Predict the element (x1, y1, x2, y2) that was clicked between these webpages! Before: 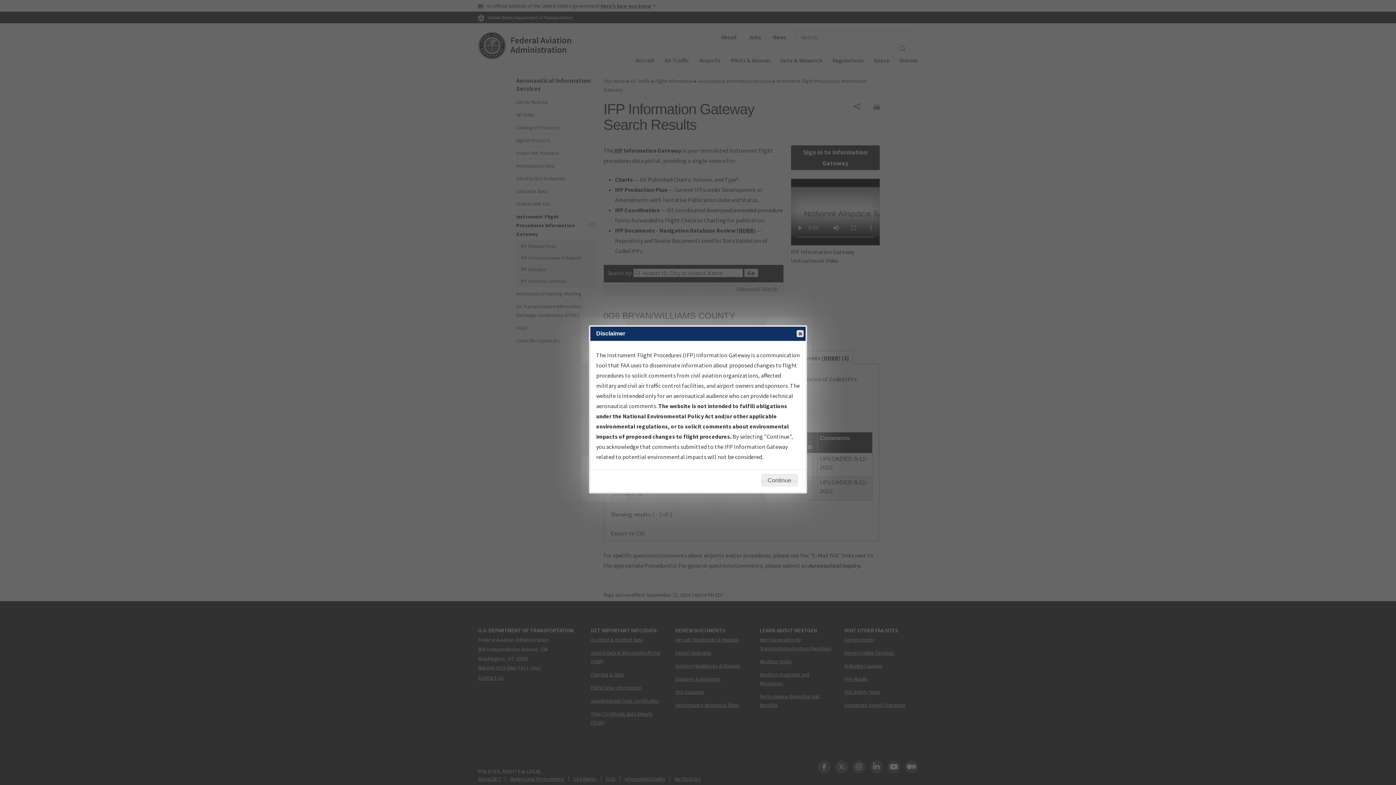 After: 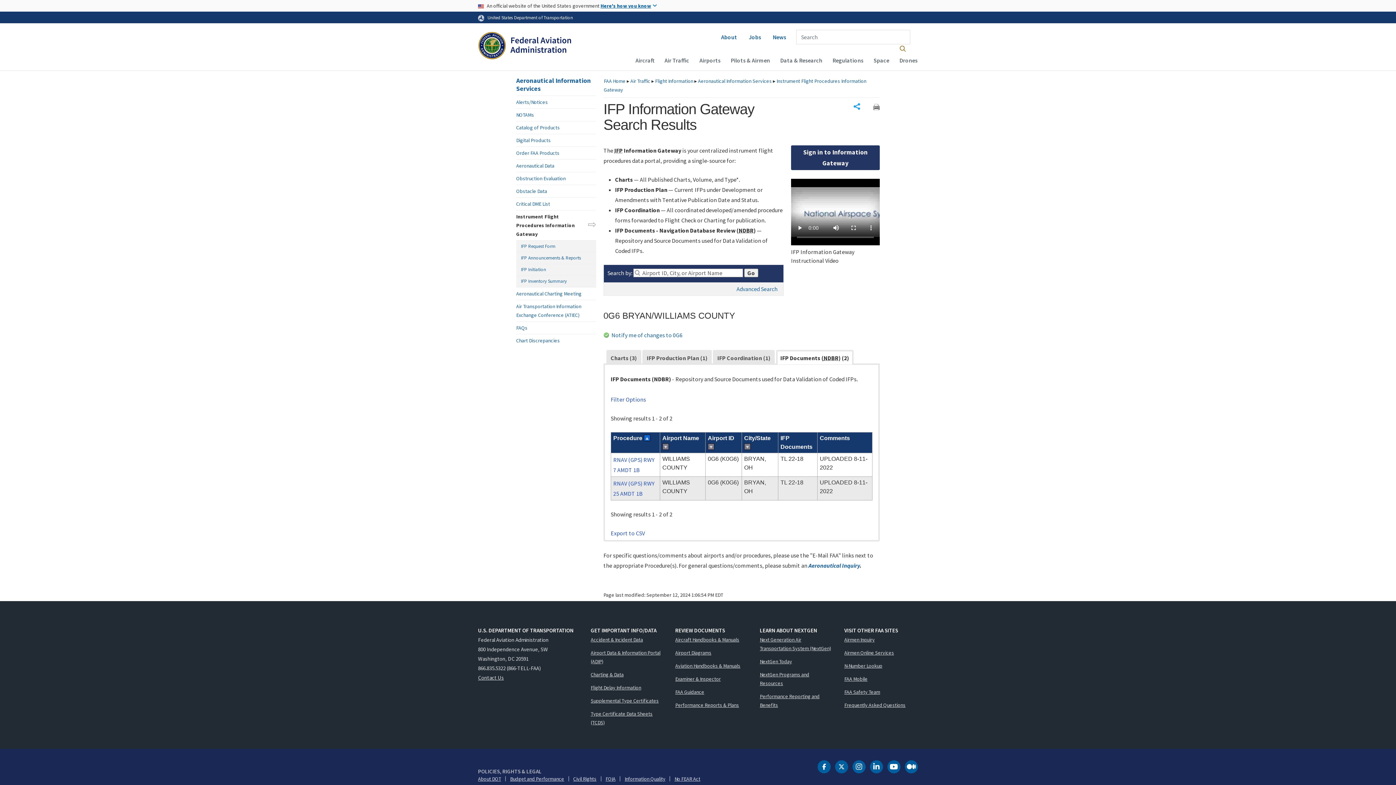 Action: bbox: (796, 330, 804, 337) label: Close